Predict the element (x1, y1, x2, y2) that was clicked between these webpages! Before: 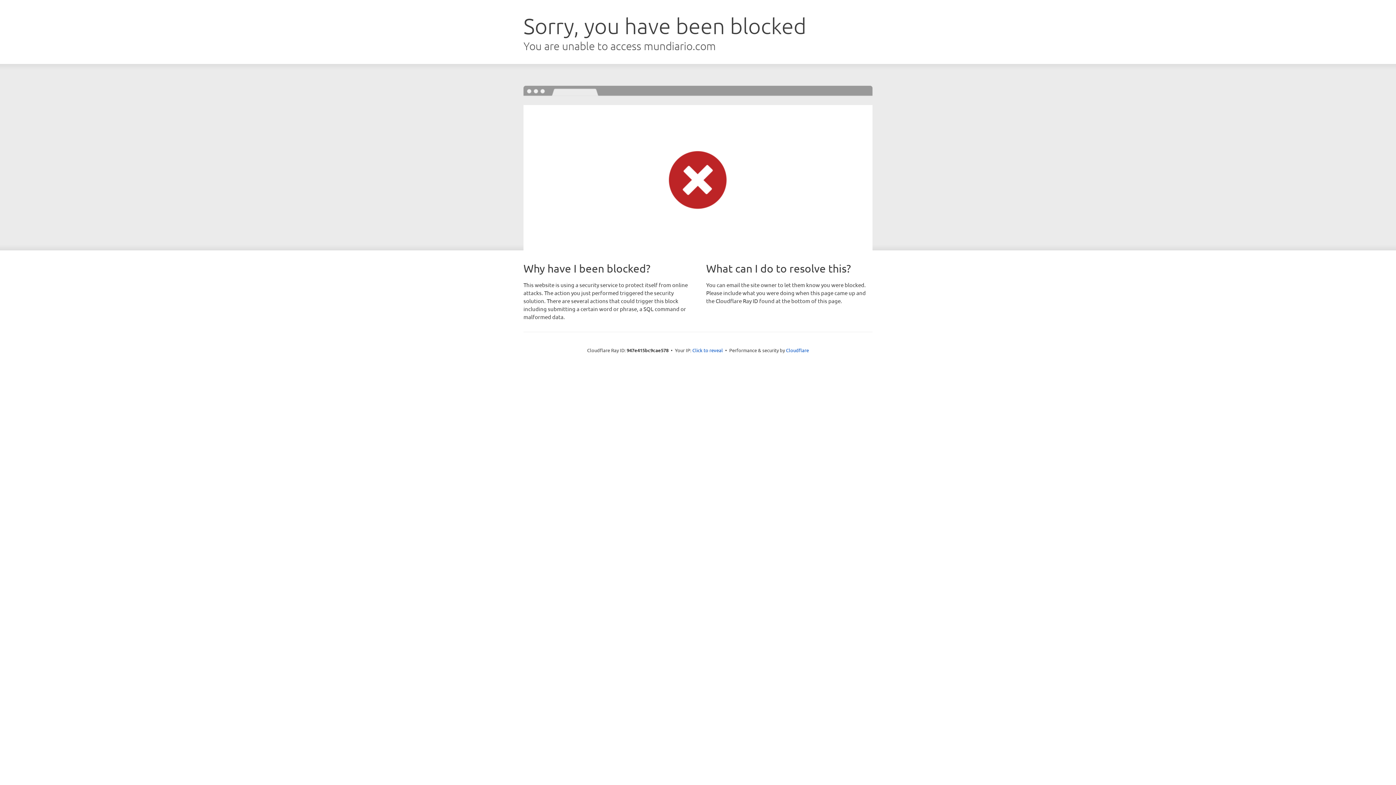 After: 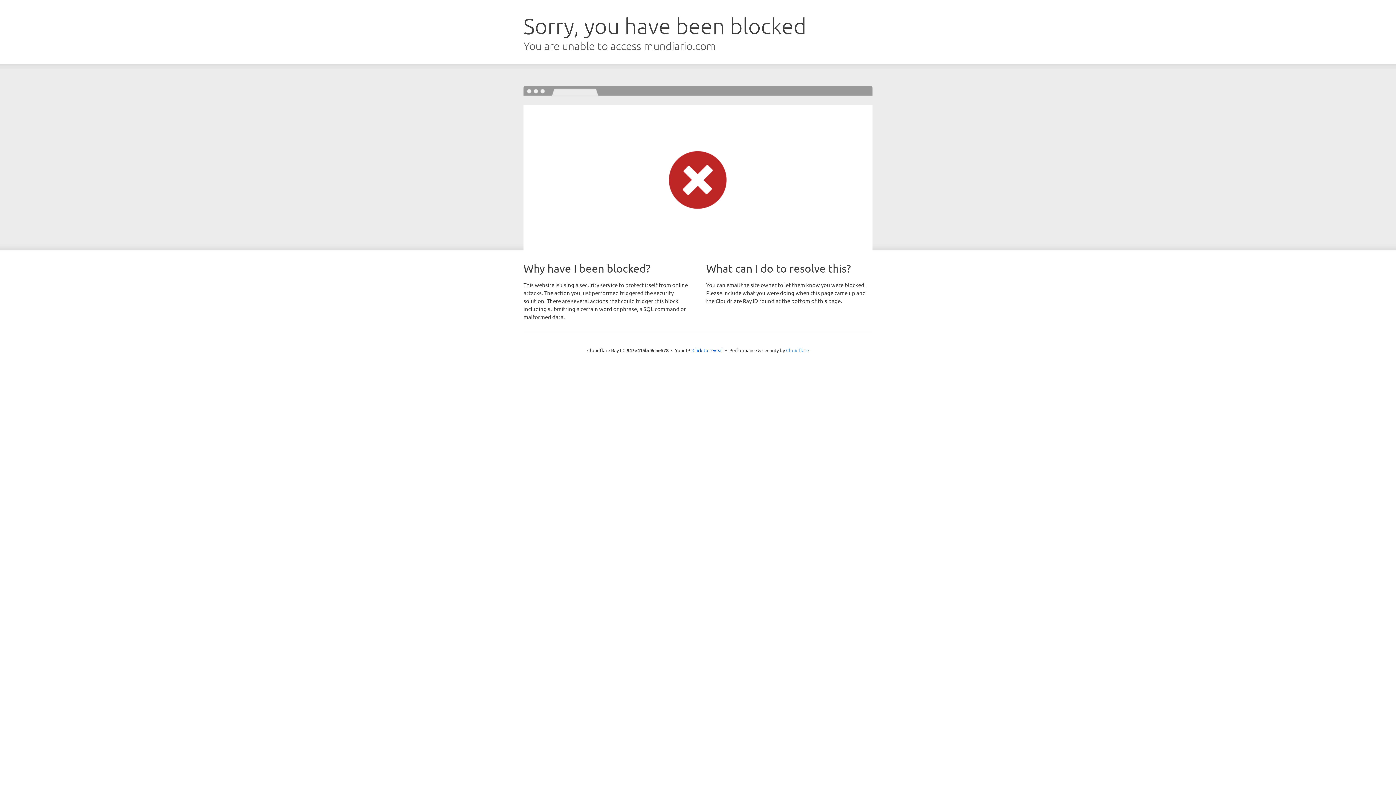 Action: bbox: (786, 347, 809, 353) label: Cloudflare